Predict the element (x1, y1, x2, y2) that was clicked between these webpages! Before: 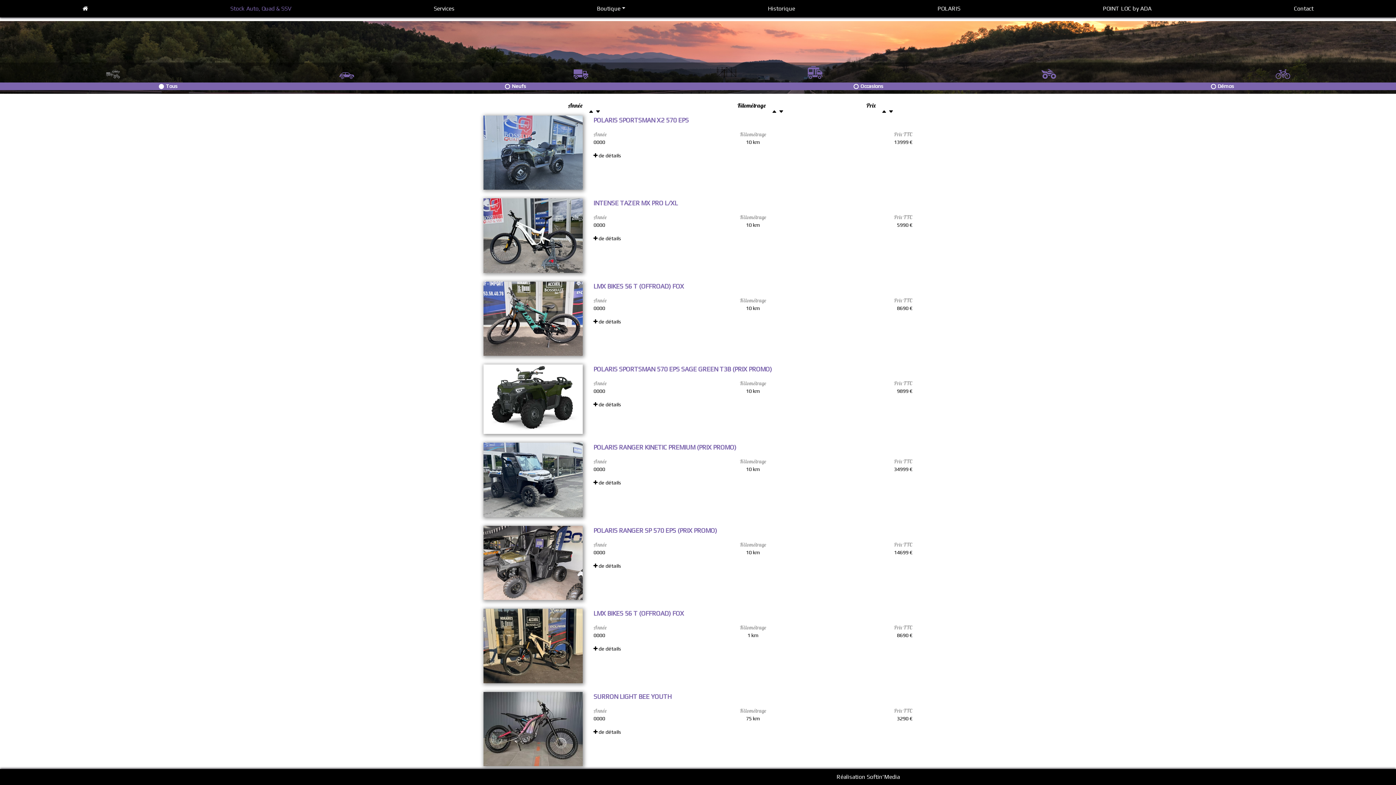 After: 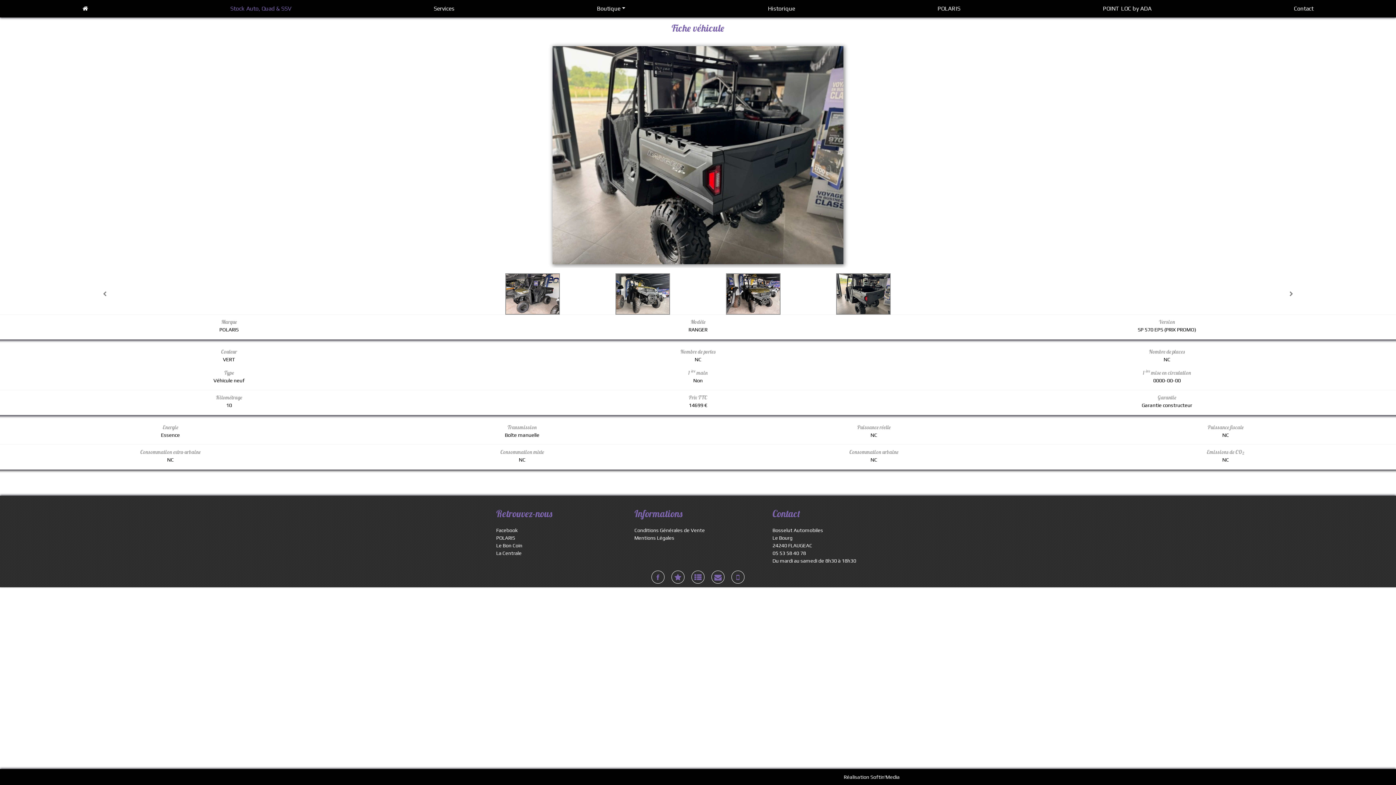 Action: bbox: (483, 559, 582, 565)